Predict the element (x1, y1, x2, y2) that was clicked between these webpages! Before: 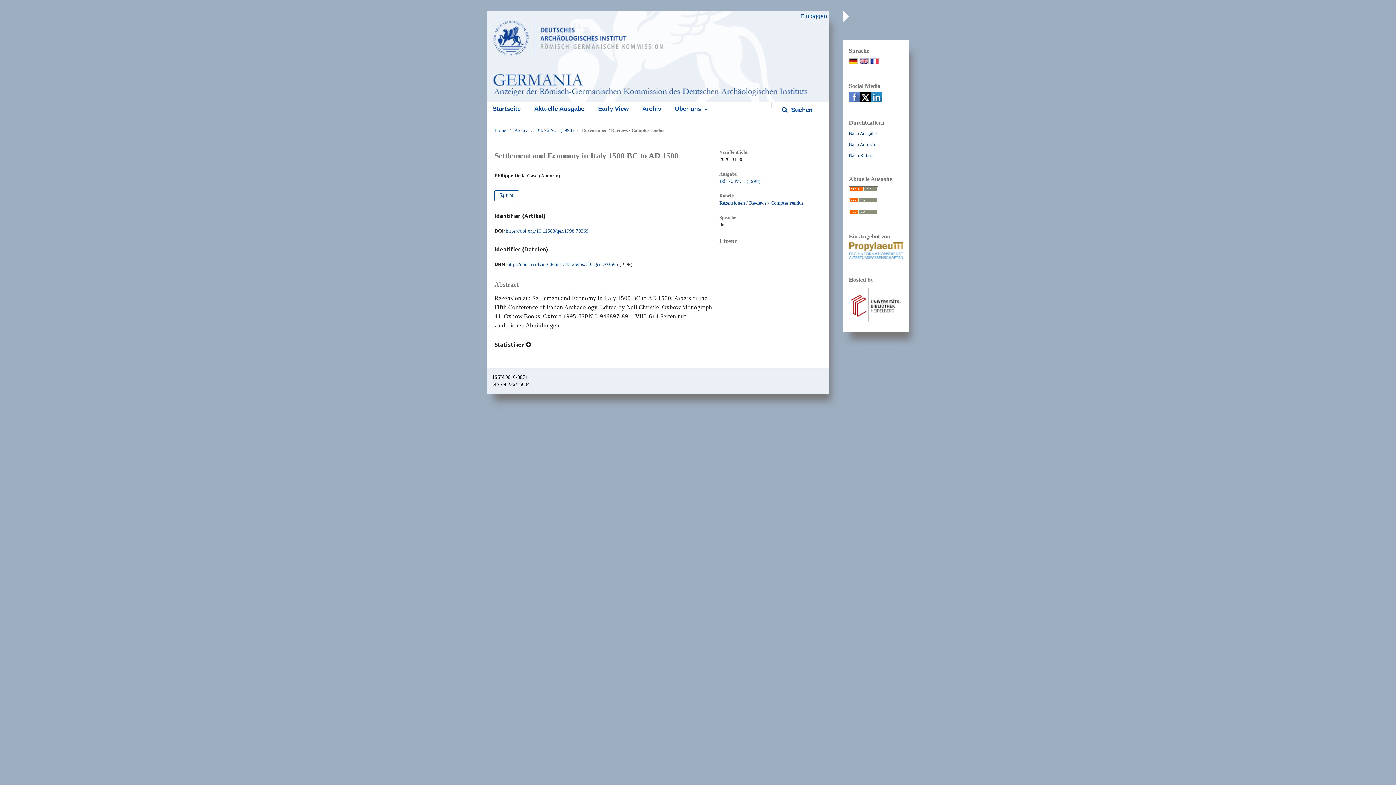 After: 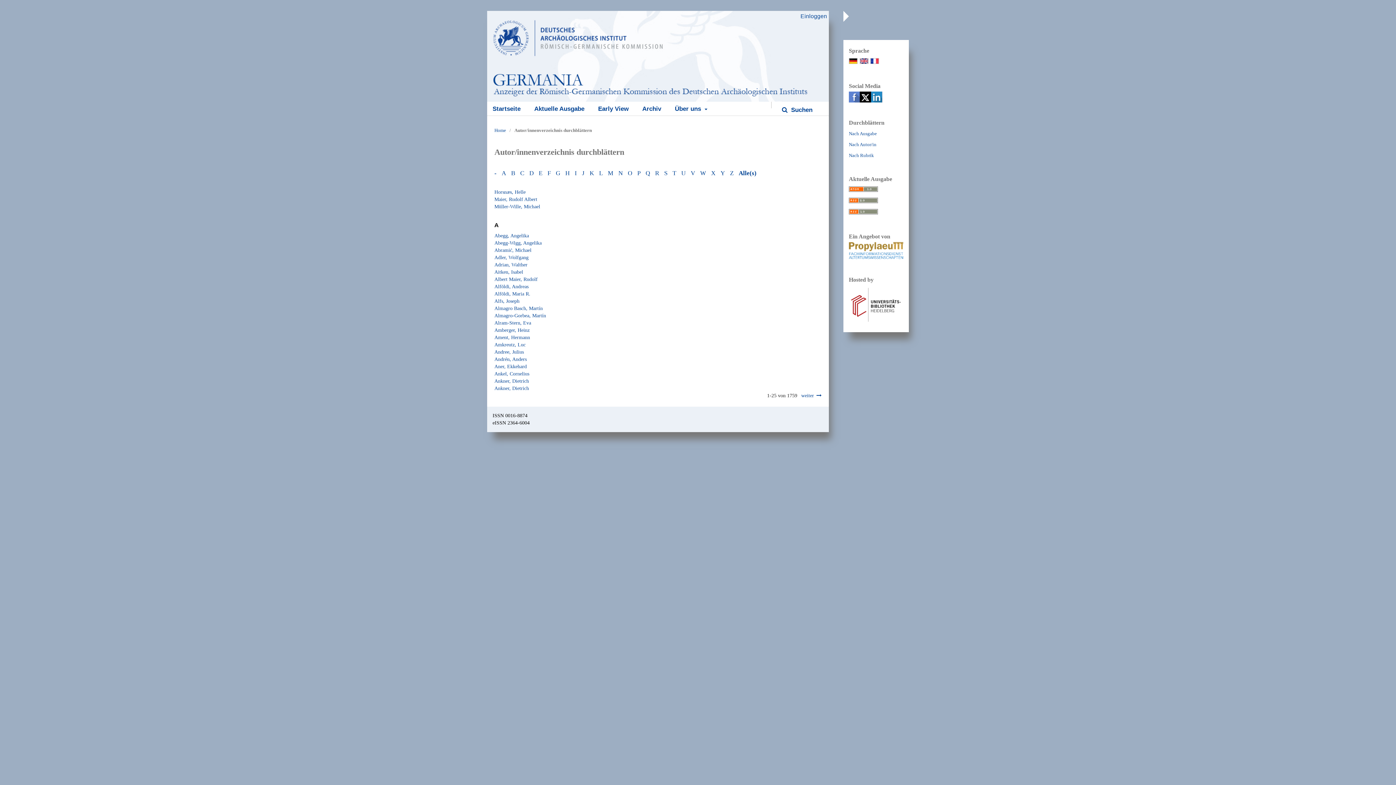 Action: label: Nach Autor/in bbox: (849, 141, 876, 147)